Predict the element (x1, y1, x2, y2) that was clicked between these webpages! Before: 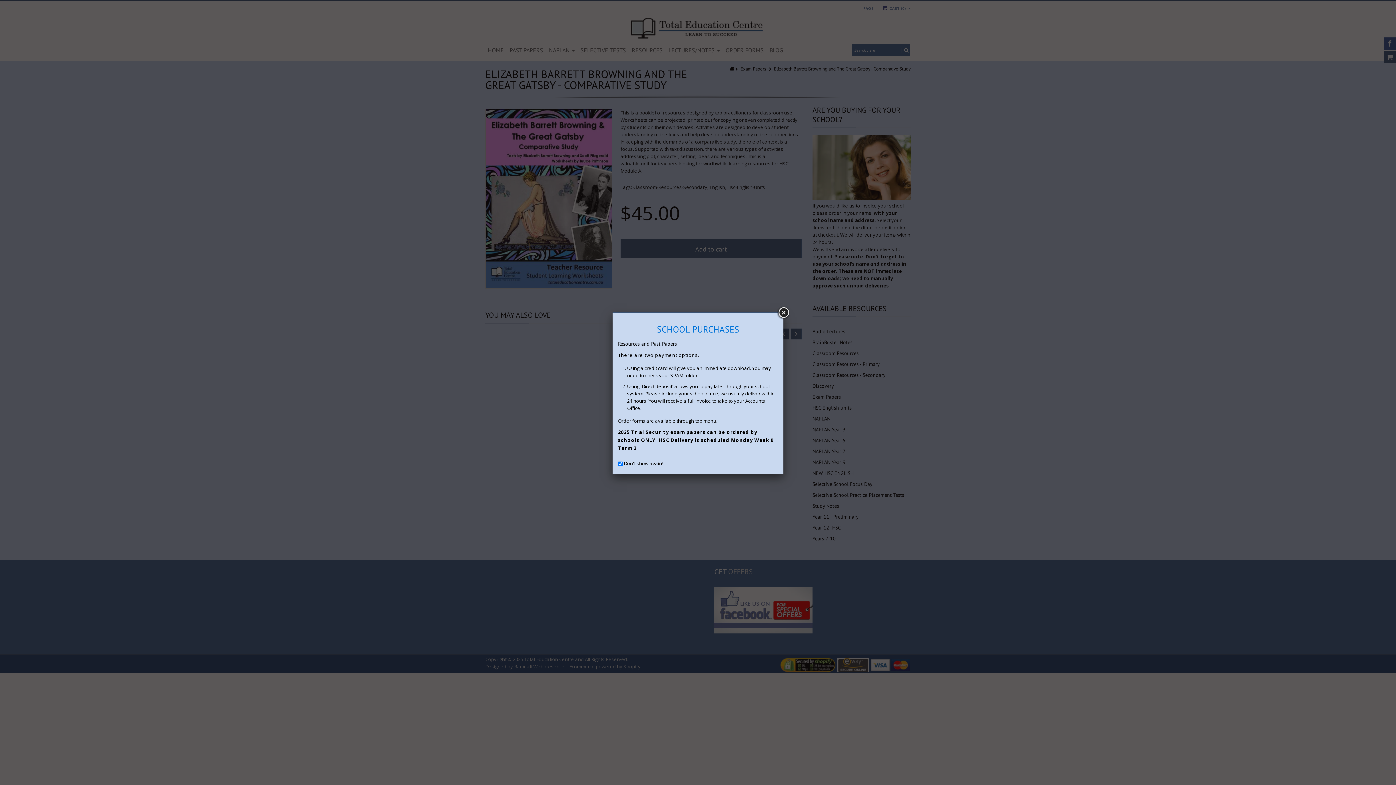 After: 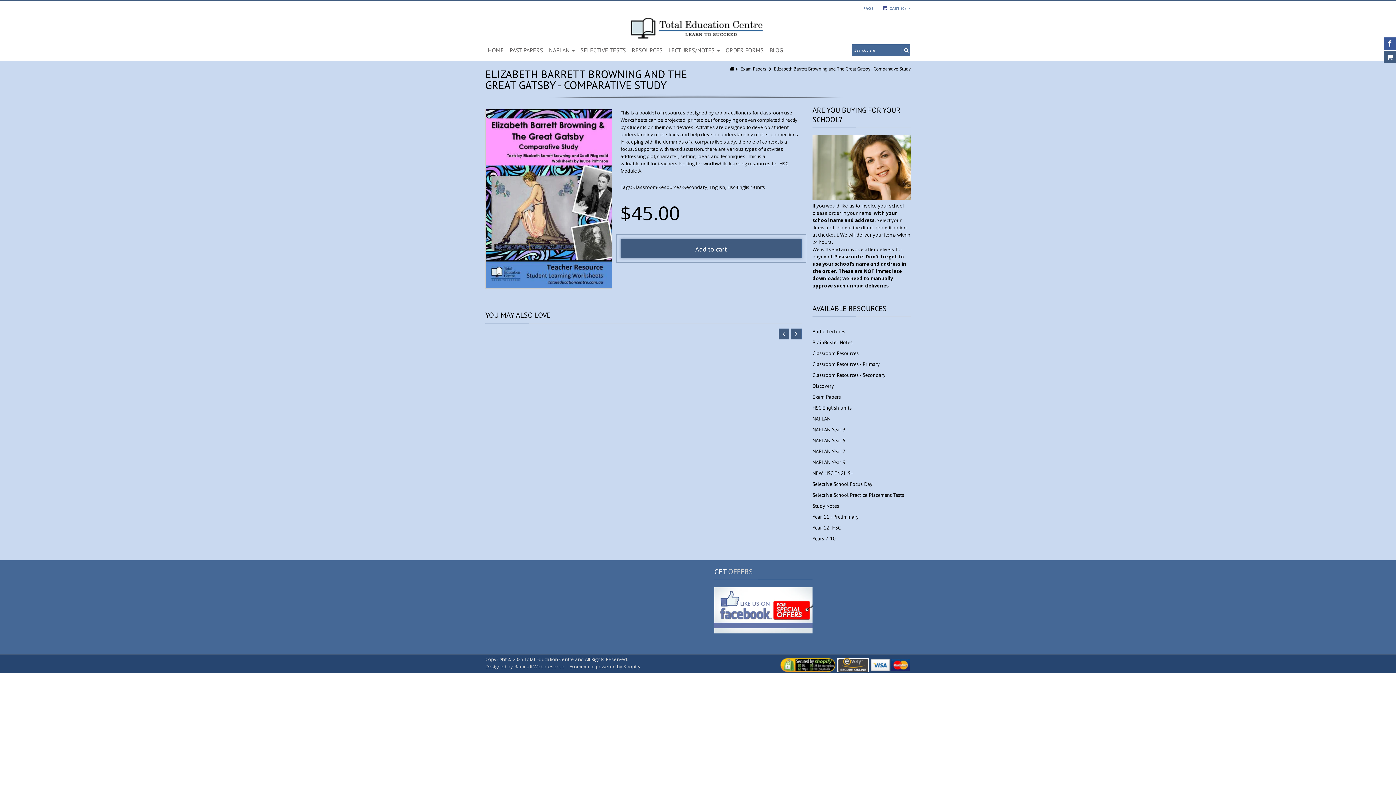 Action: bbox: (777, 306, 790, 319)